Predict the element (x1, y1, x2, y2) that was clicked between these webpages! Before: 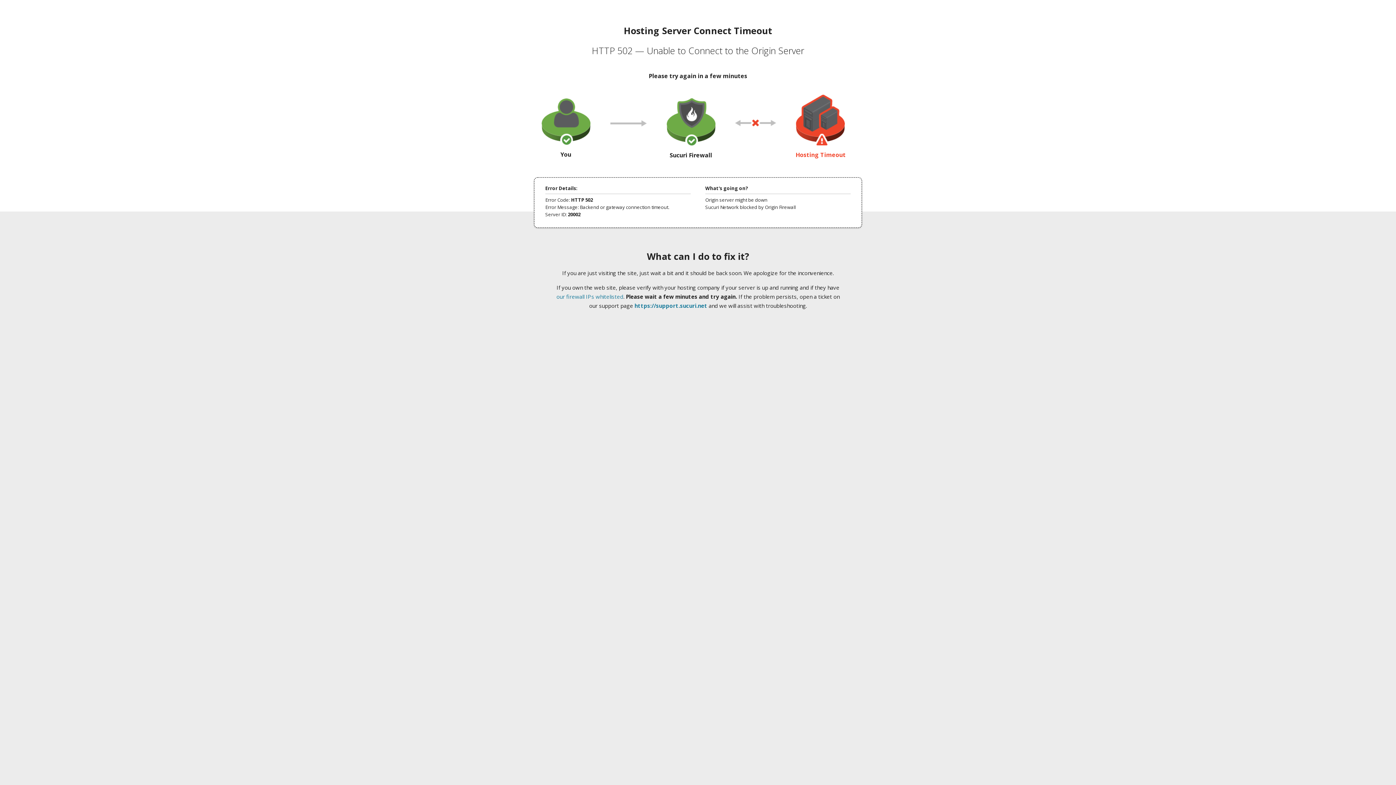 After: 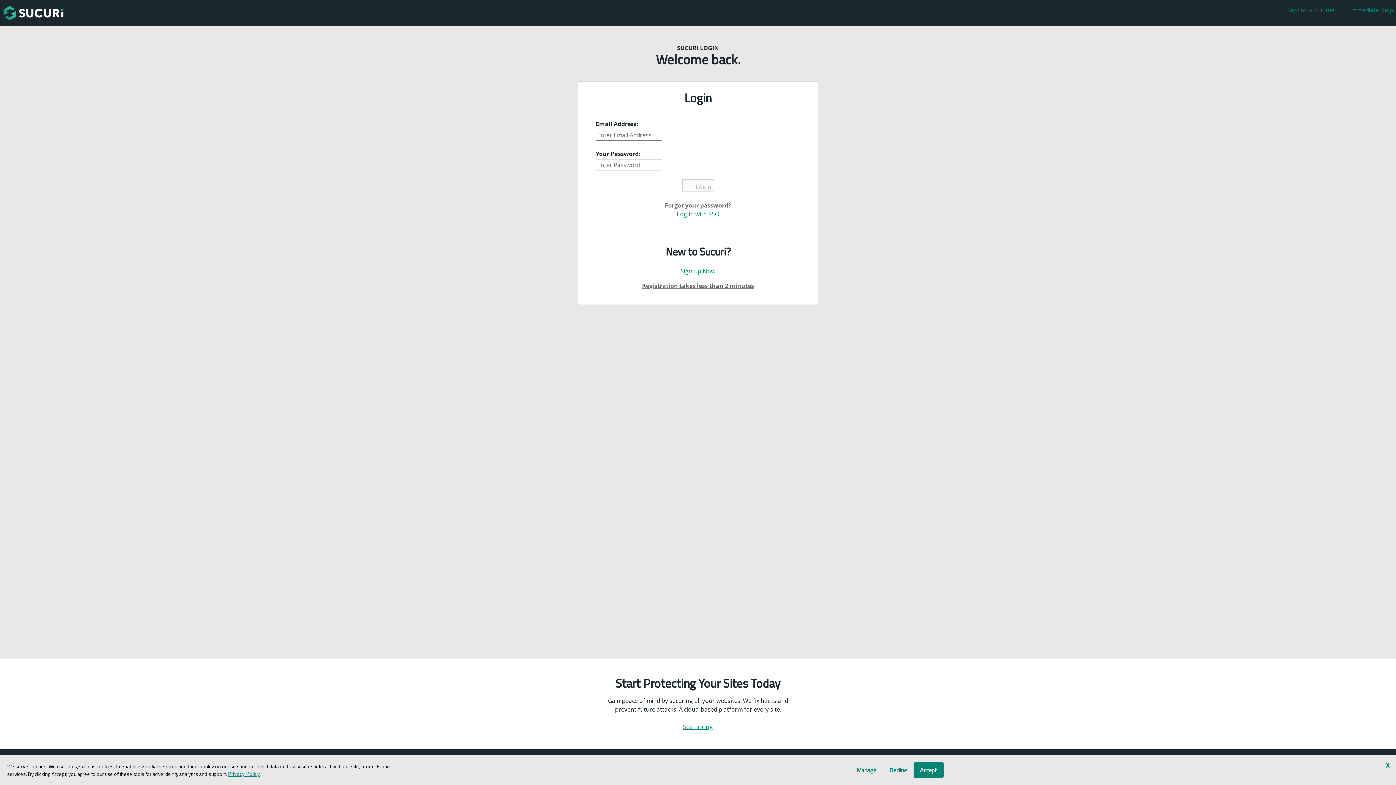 Action: bbox: (634, 302, 707, 309) label: https://support.sucuri.net